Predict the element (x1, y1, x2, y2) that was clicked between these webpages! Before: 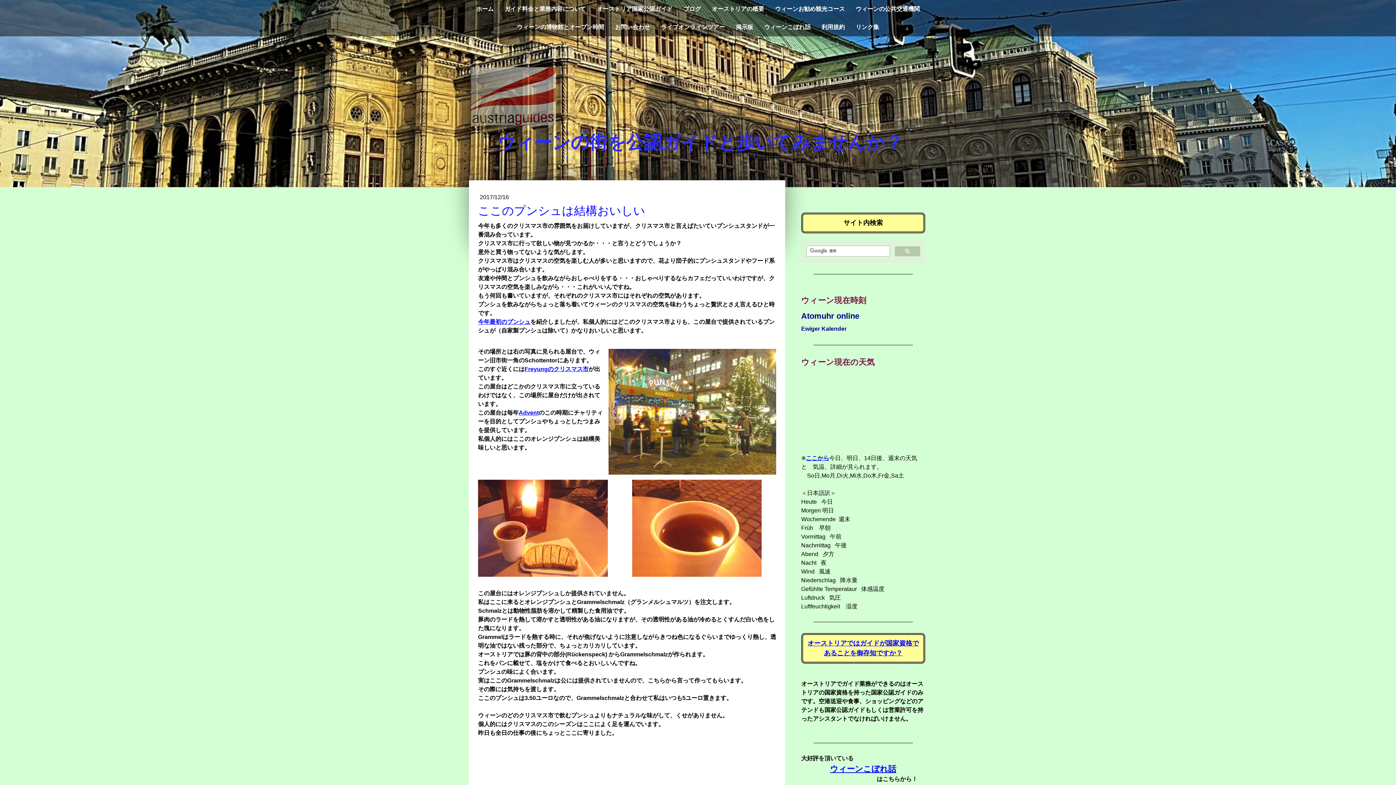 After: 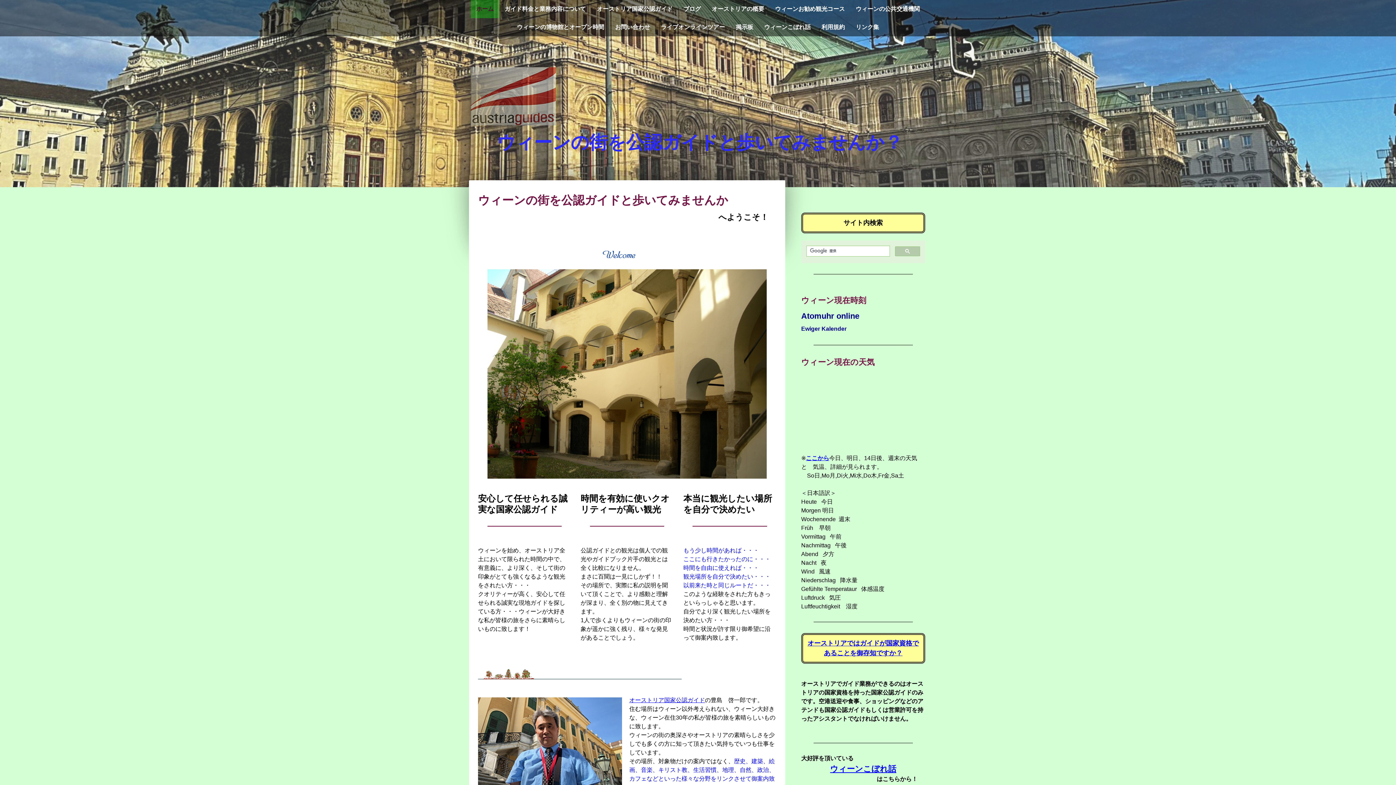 Action: bbox: (470, 0, 499, 18) label: ホーム